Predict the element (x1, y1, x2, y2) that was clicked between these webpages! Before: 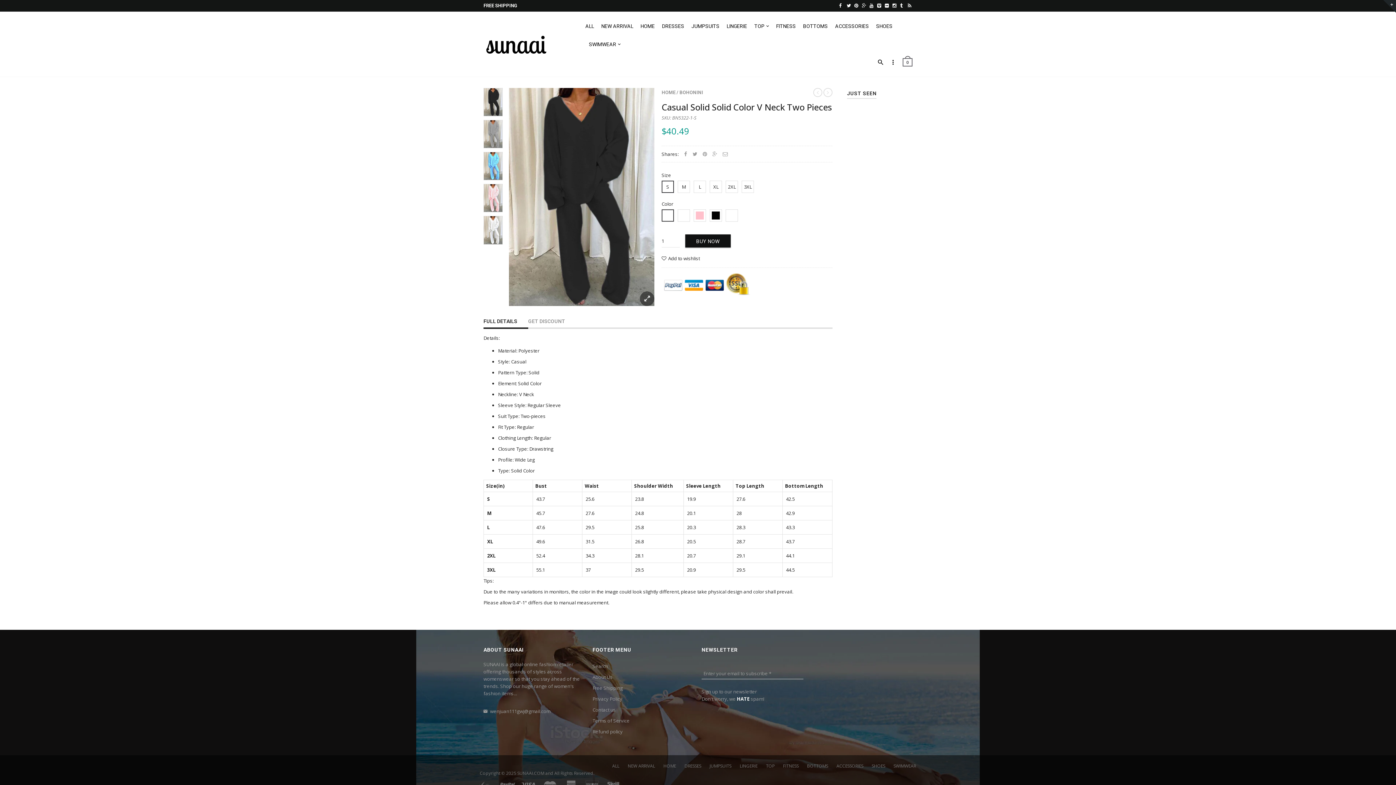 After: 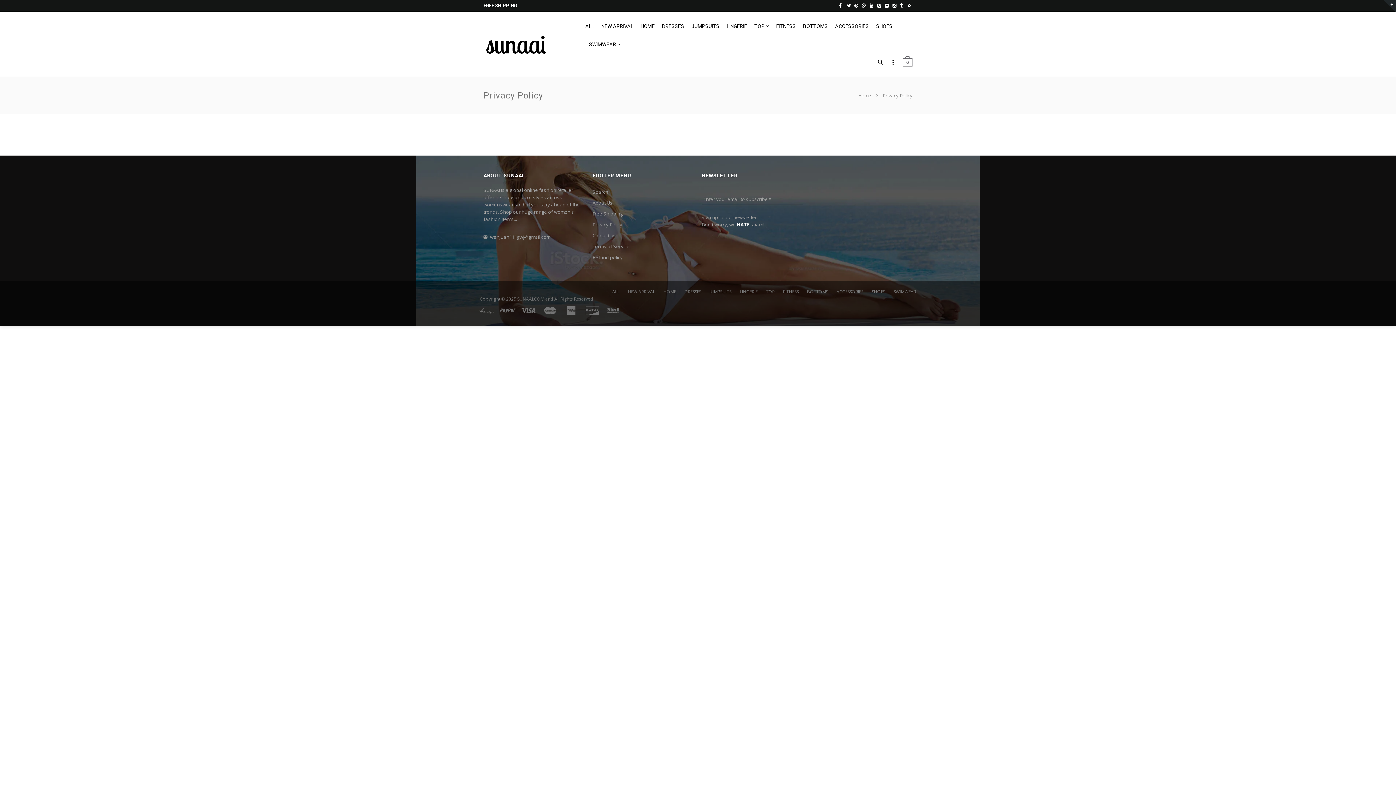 Action: bbox: (592, 693, 622, 704) label: Privacy Policy